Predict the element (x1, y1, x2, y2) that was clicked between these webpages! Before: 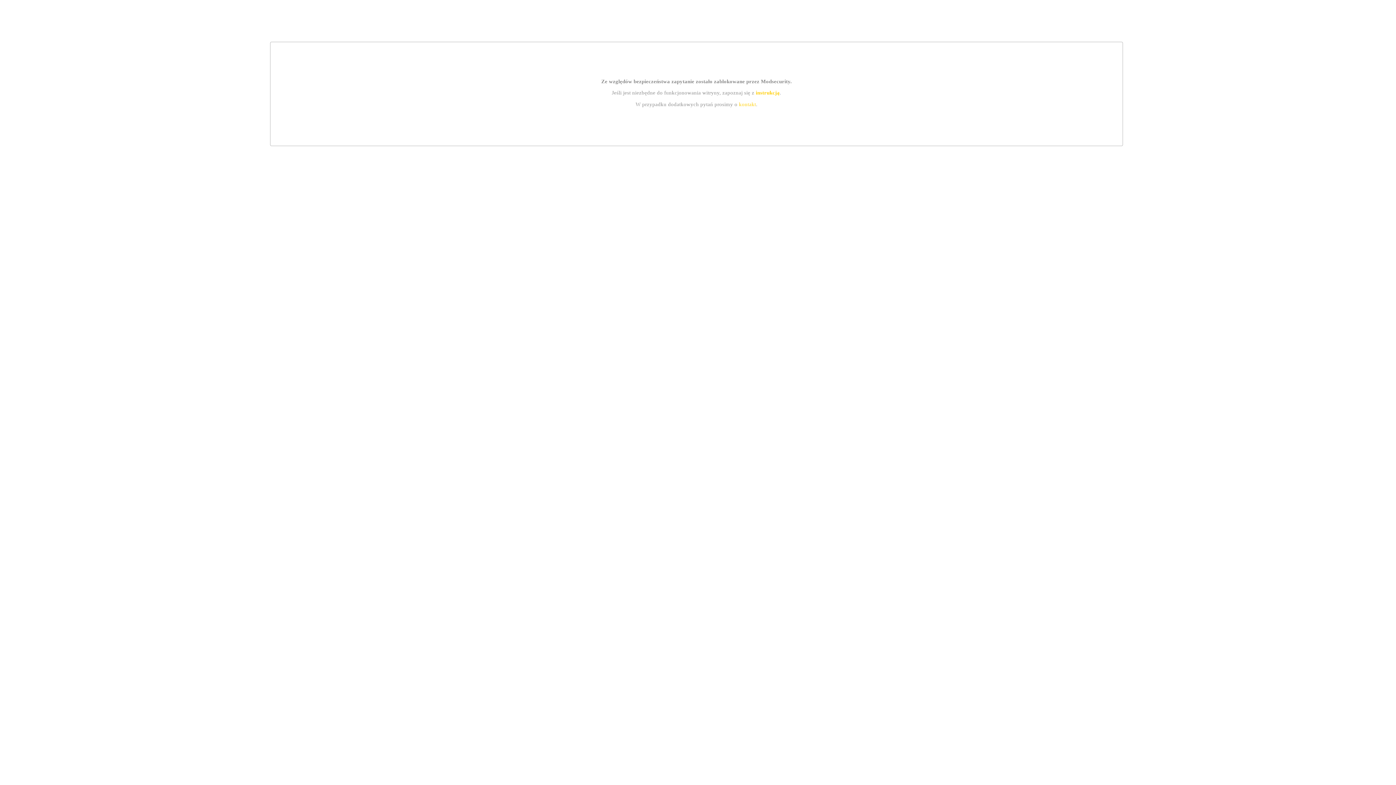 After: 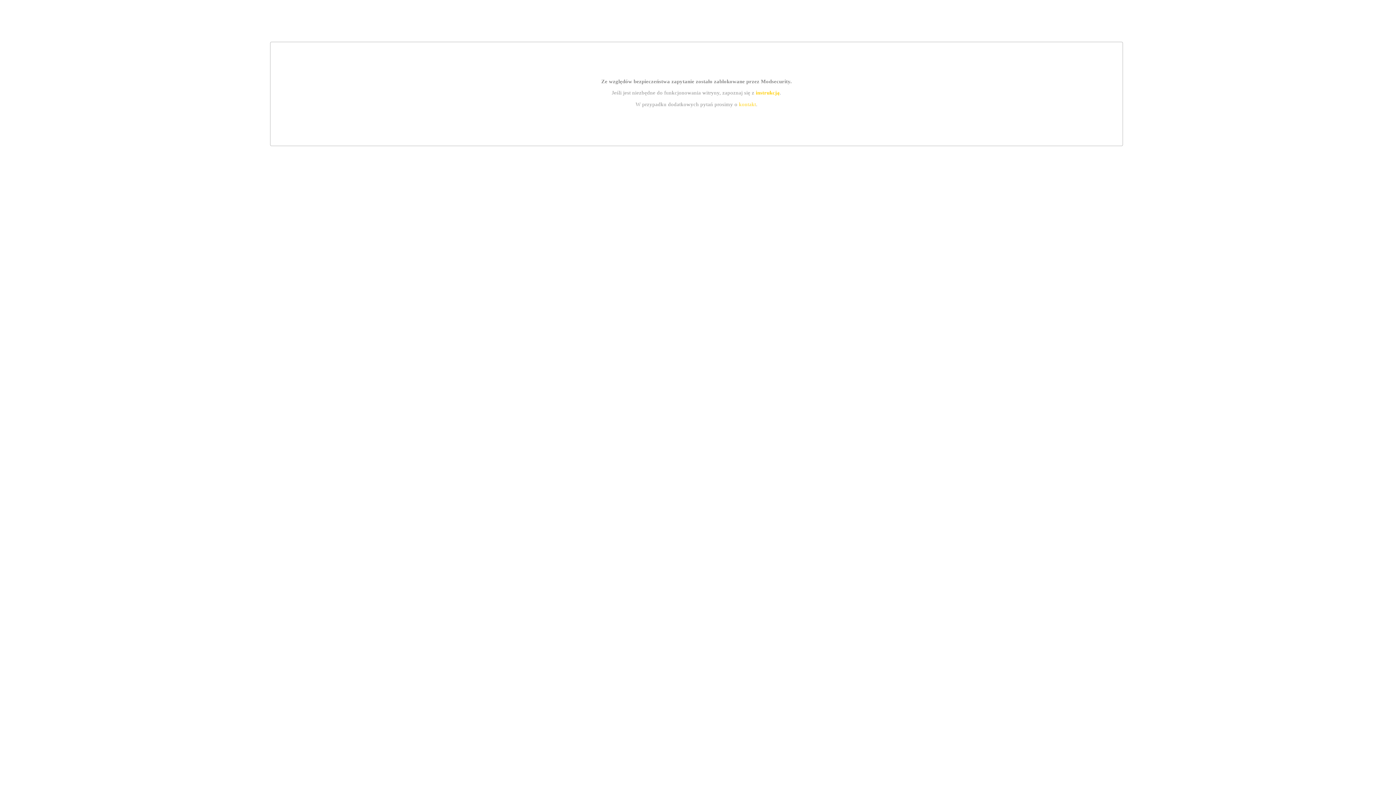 Action: label: instrukcją bbox: (755, 89, 779, 95)